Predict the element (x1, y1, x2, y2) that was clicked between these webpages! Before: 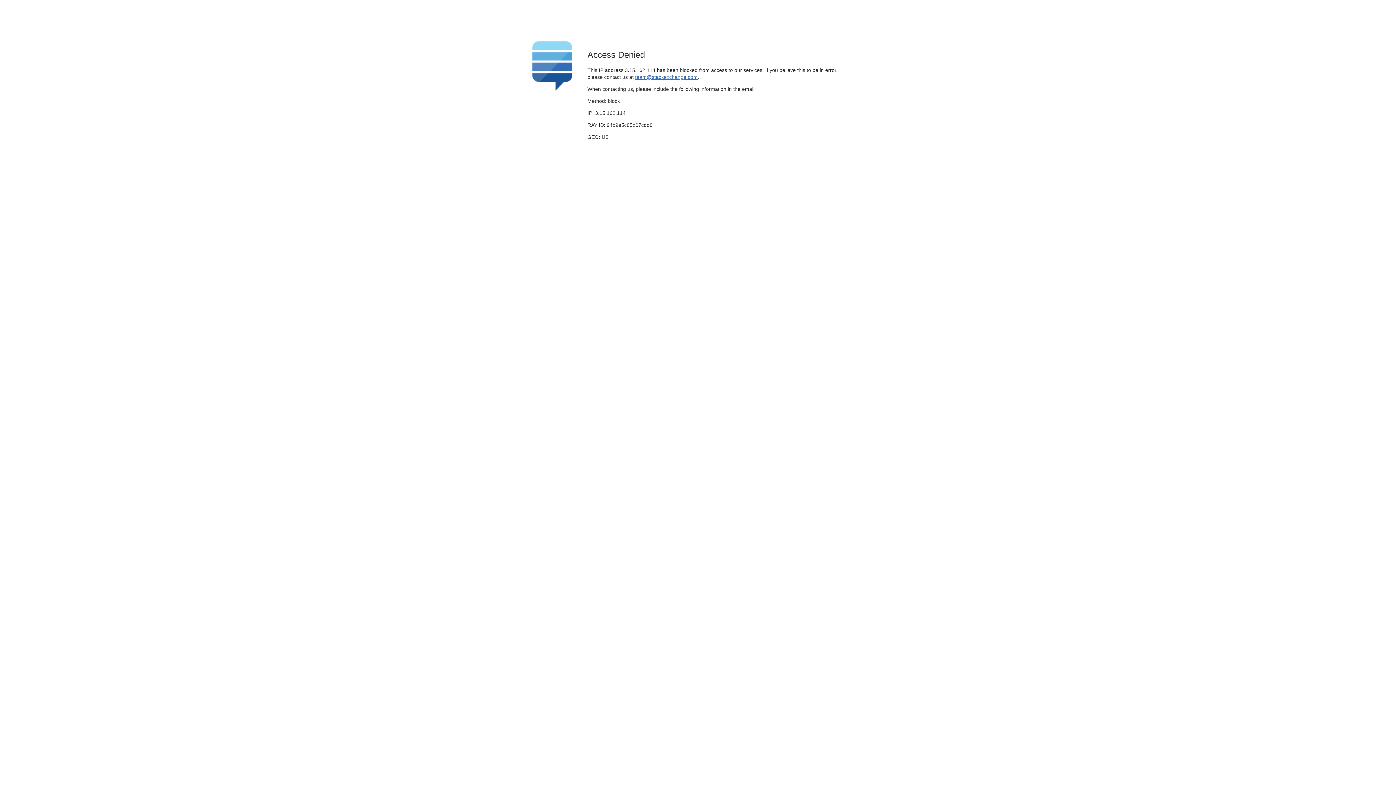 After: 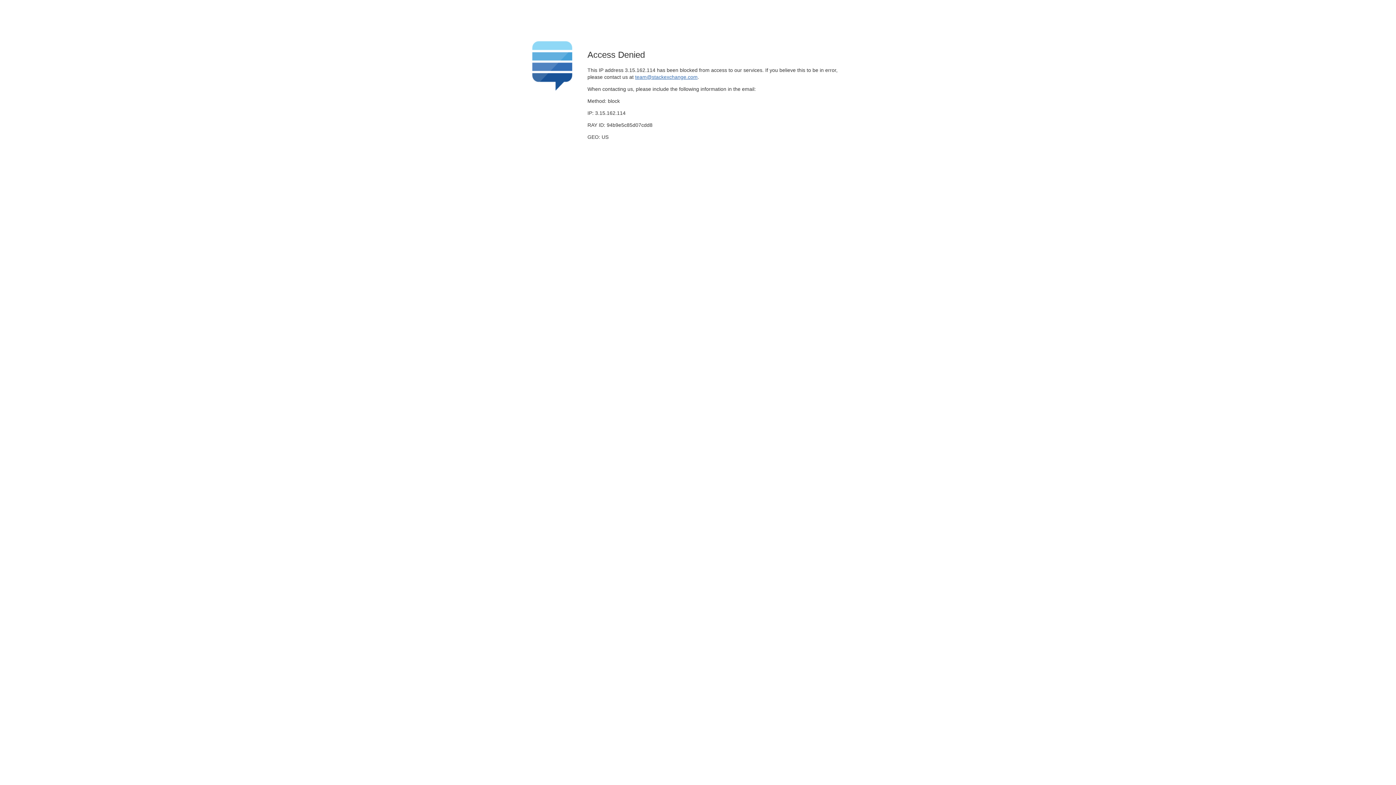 Action: bbox: (635, 74, 697, 79) label: team@stackexchange.com